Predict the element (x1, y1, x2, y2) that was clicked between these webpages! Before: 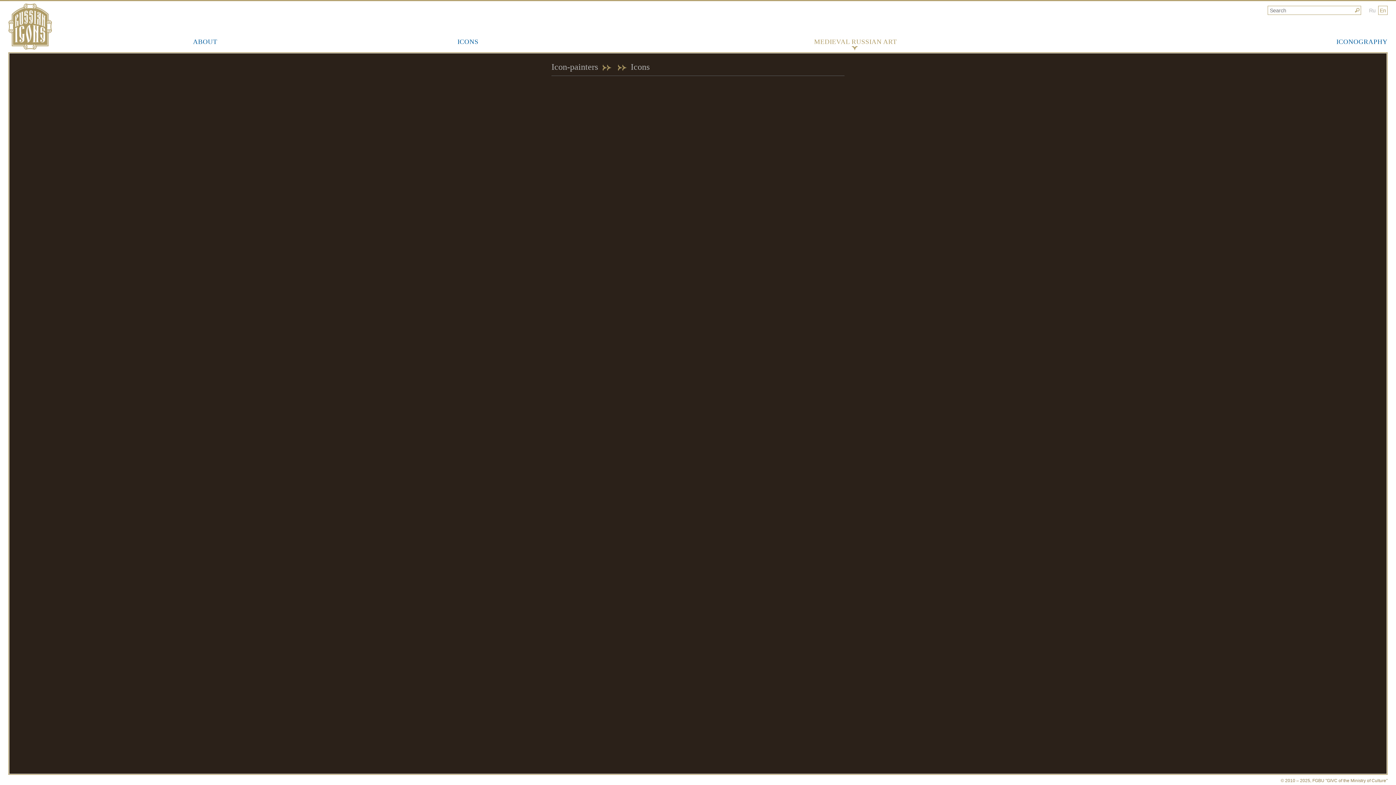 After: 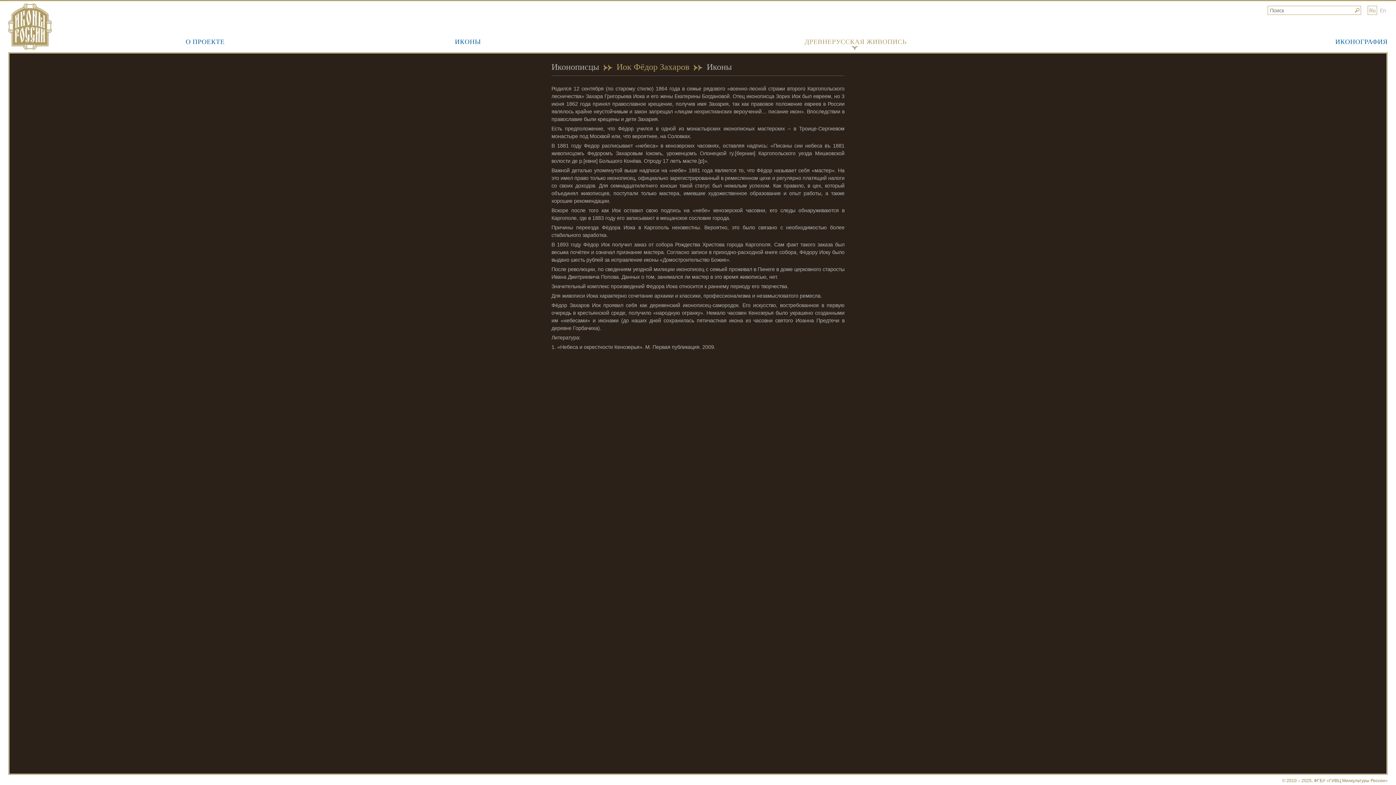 Action: label: Ru bbox: (1368, 5, 1377, 14)